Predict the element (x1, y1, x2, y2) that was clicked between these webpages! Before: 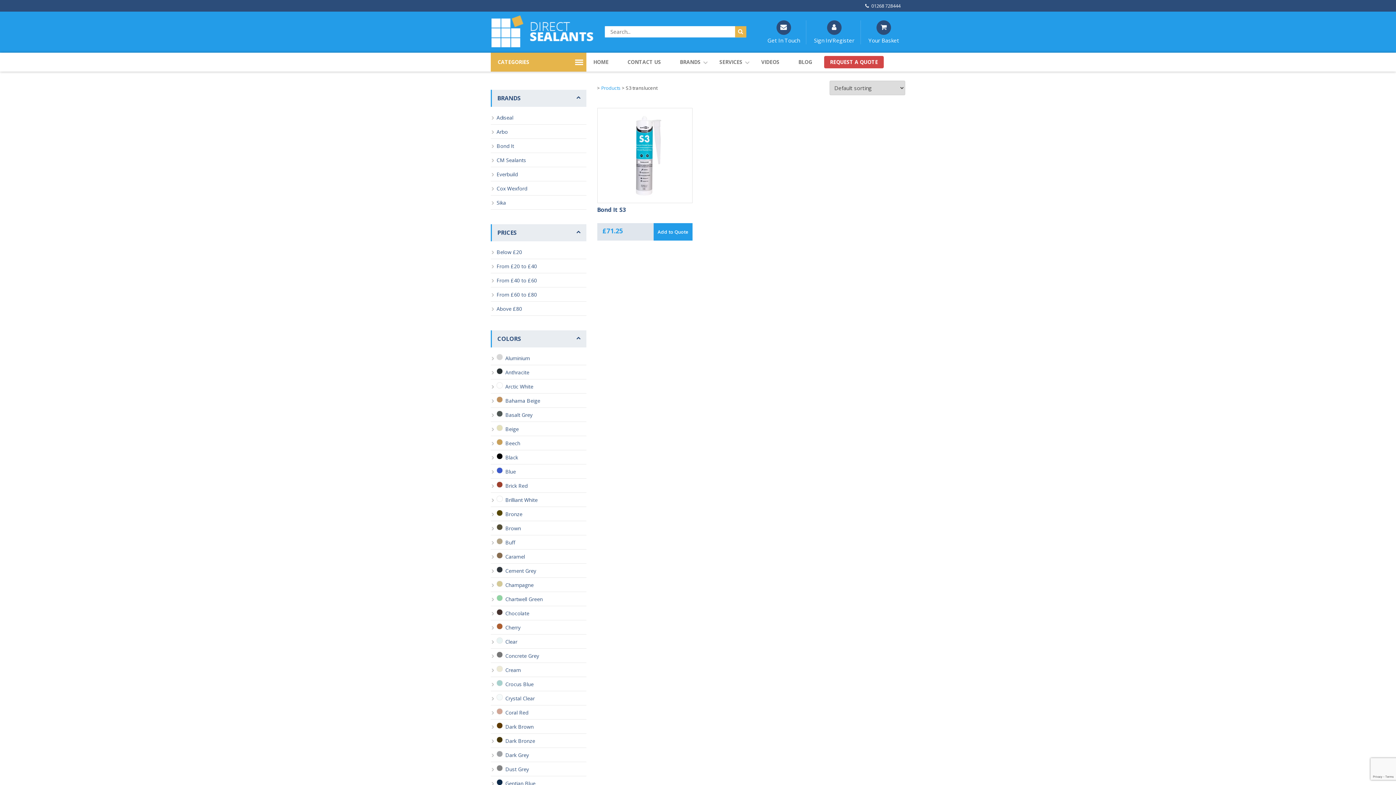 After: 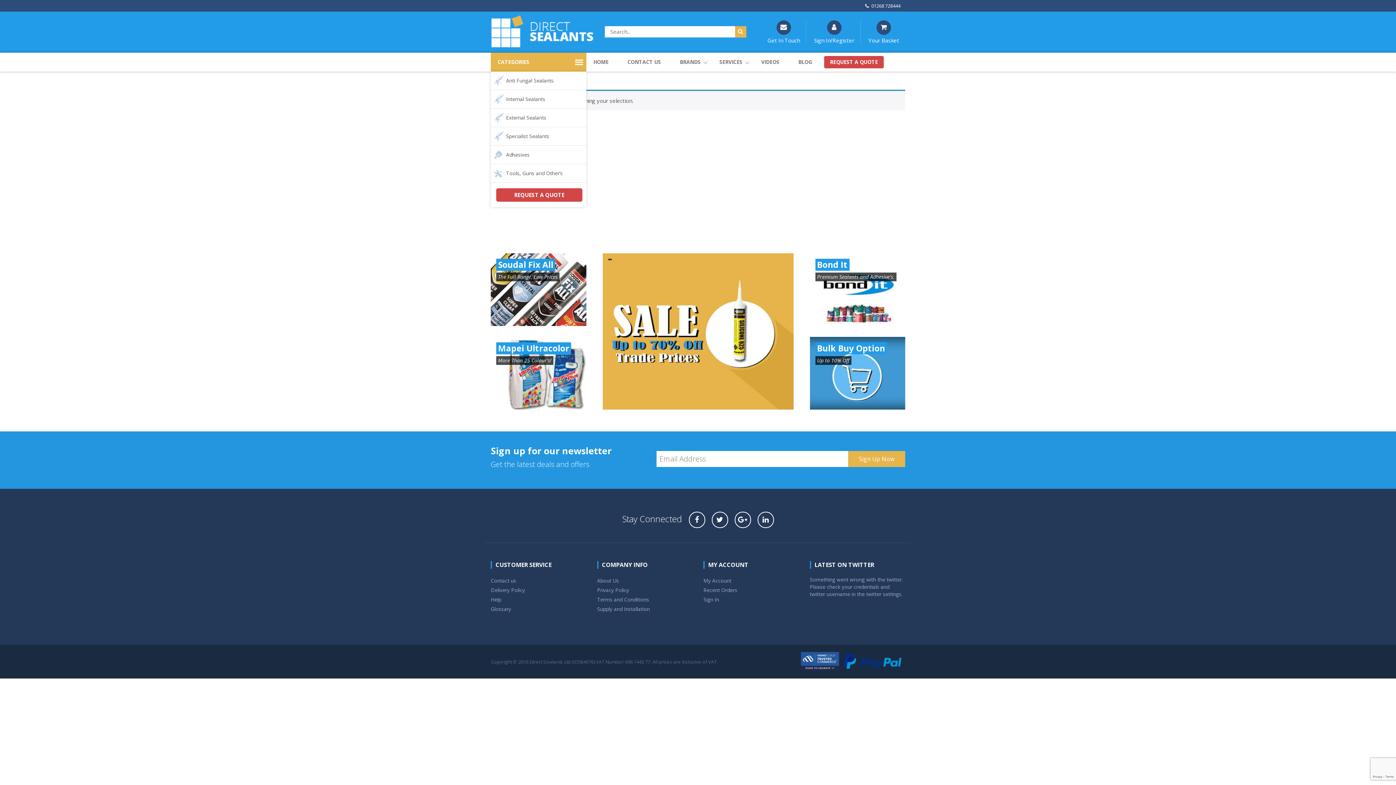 Action: bbox: (505, 496, 537, 503) label: Brilliant White